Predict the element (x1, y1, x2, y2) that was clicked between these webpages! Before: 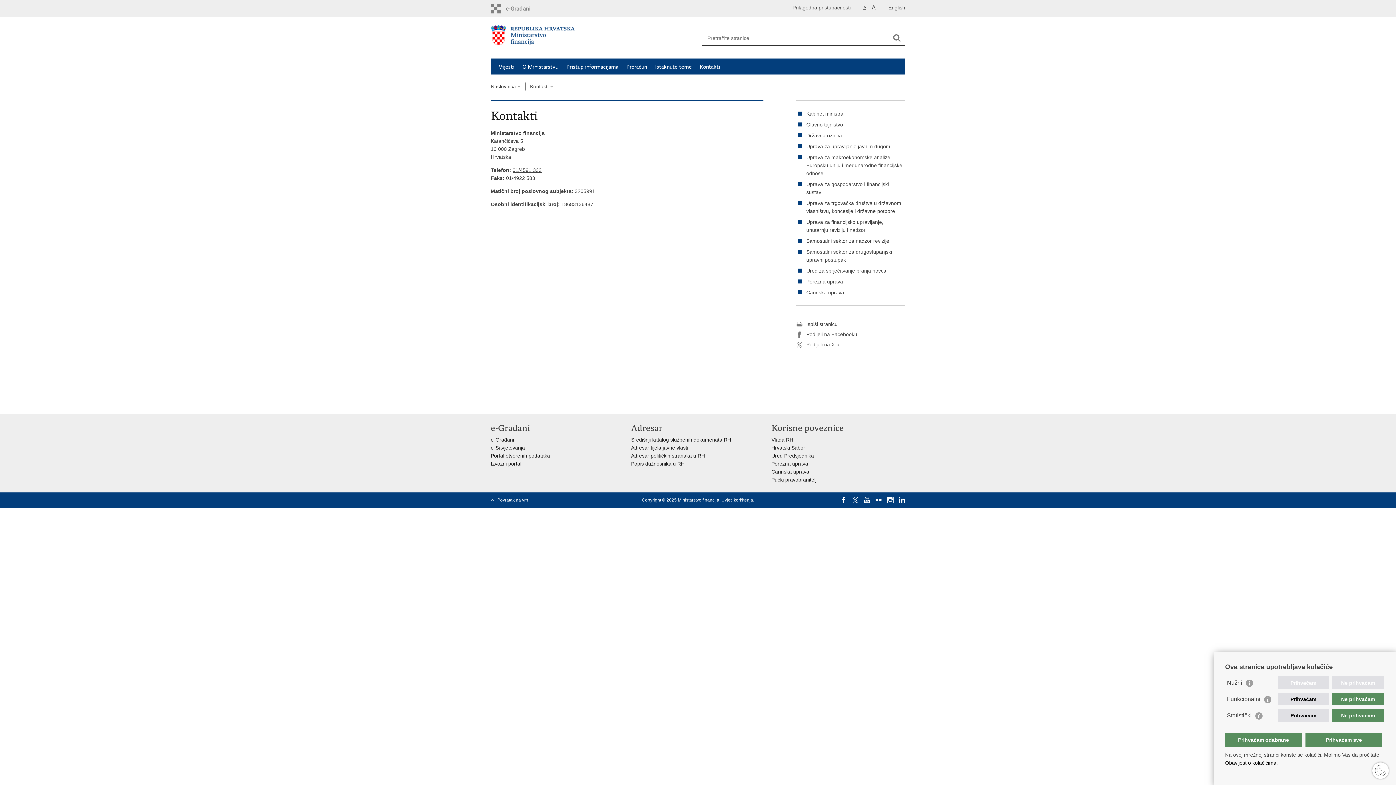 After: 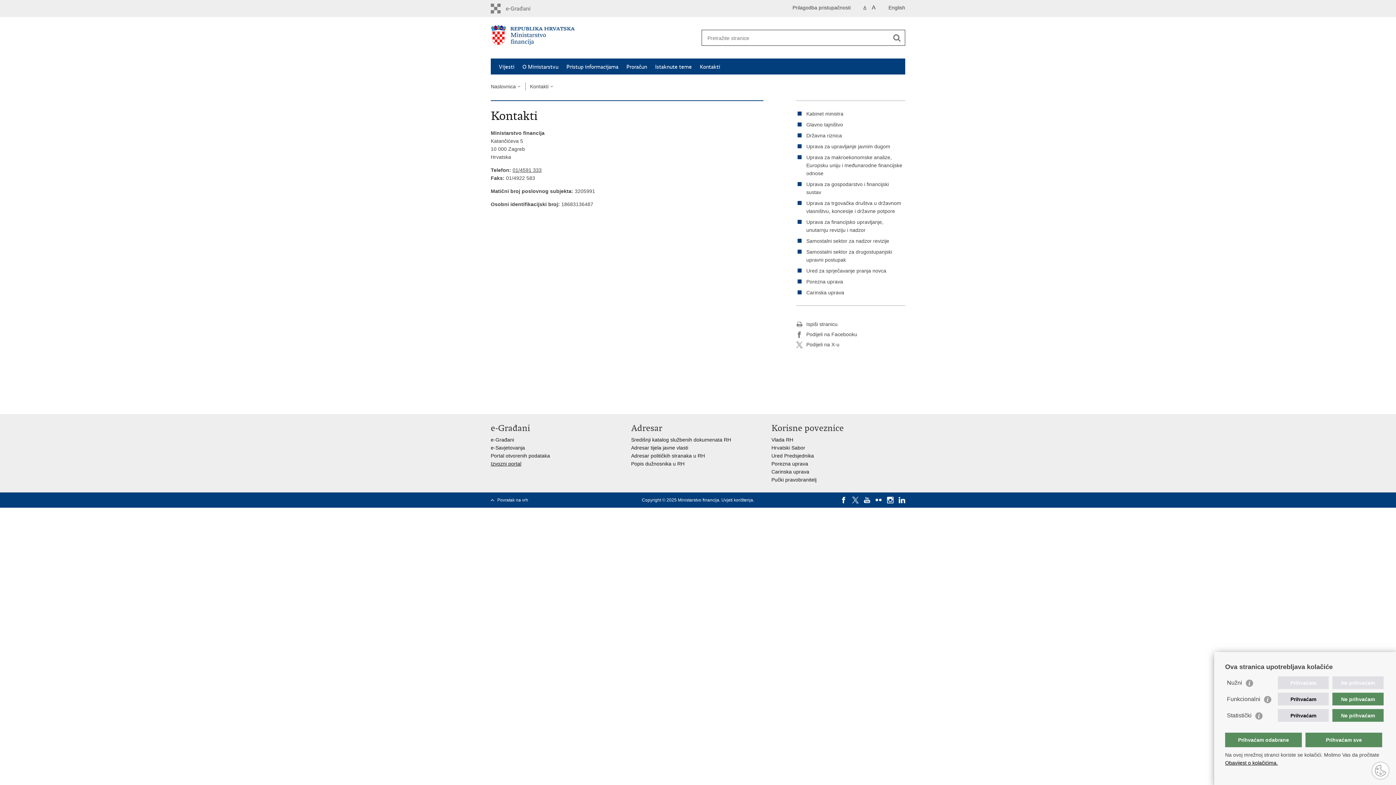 Action: label: Izvozni portal bbox: (490, 461, 521, 466)